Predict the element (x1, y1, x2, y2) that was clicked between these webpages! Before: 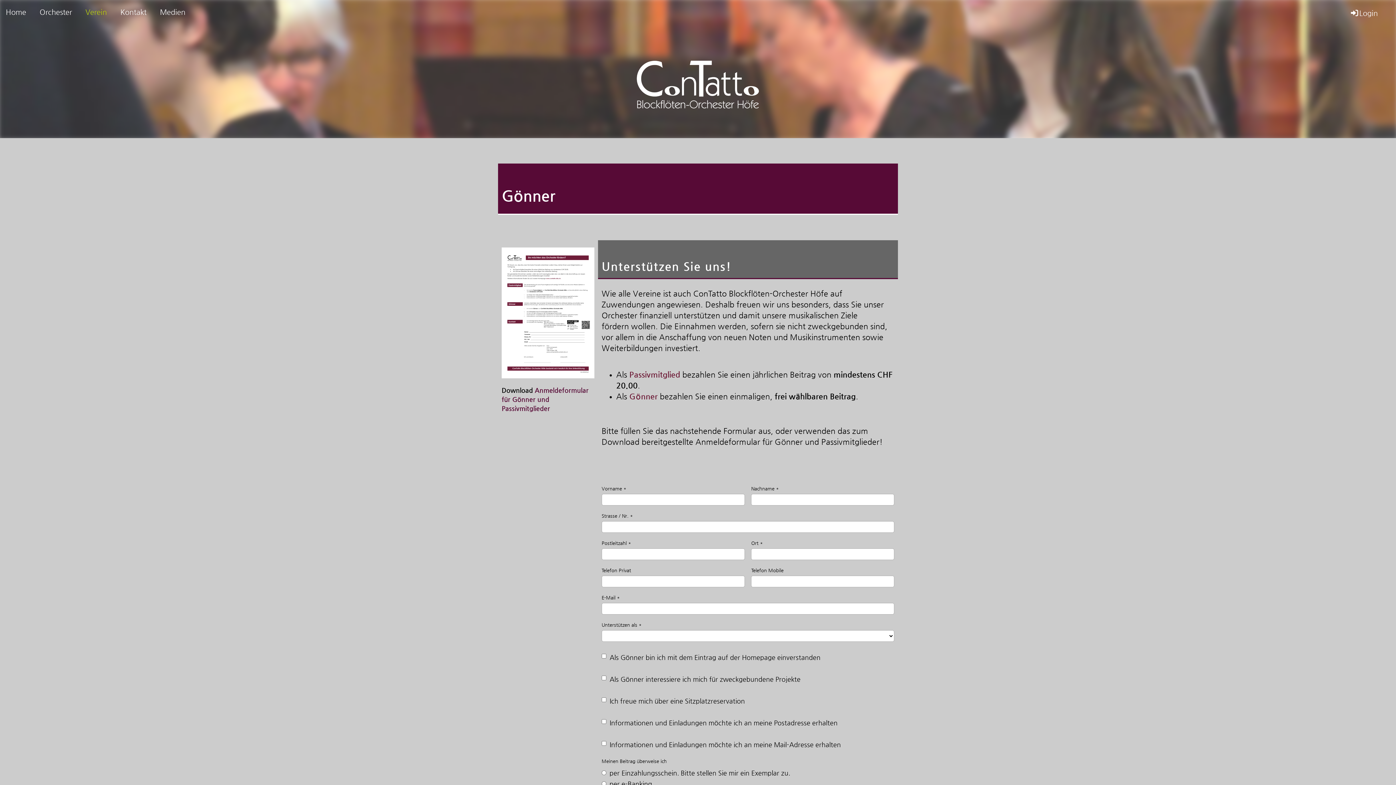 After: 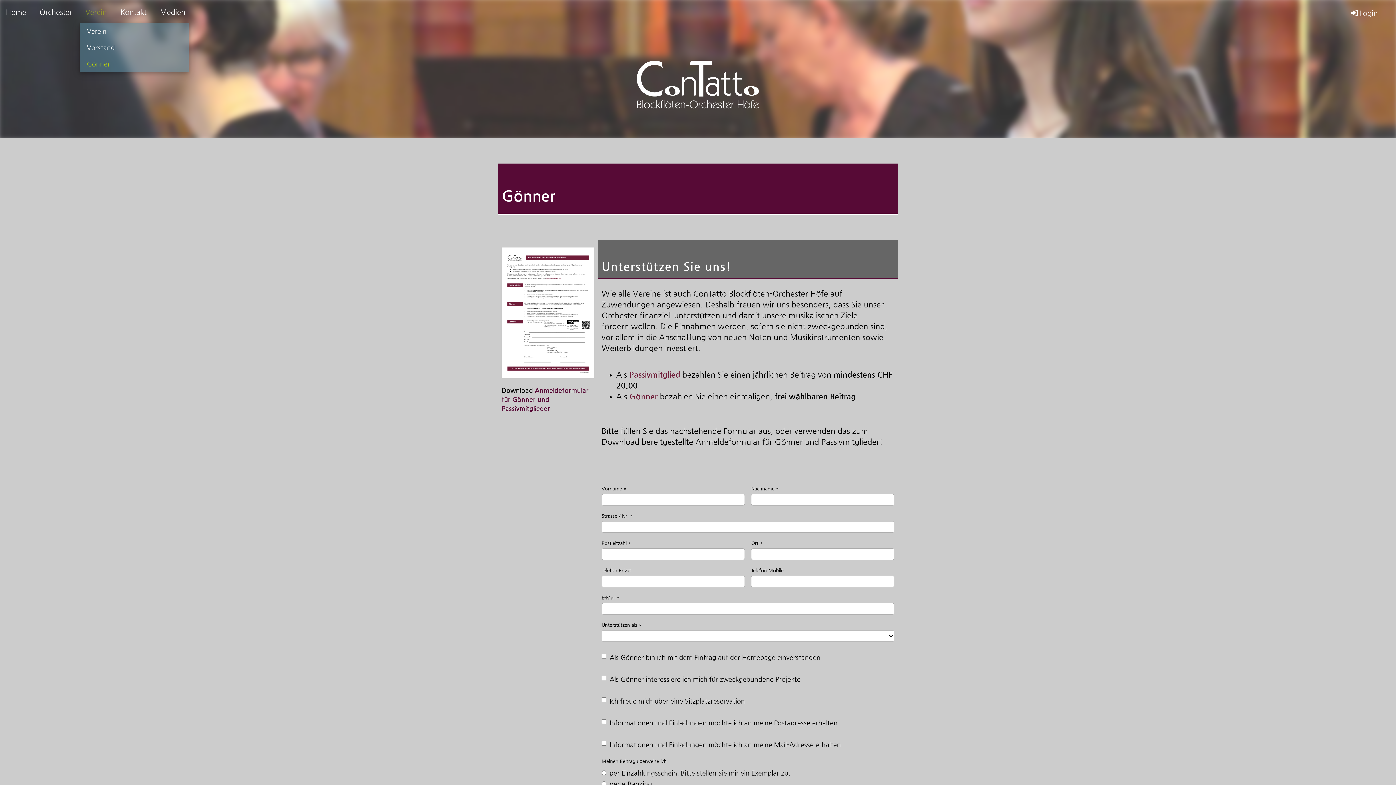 Action: label: Verein bbox: (79, 5, 112, 19)